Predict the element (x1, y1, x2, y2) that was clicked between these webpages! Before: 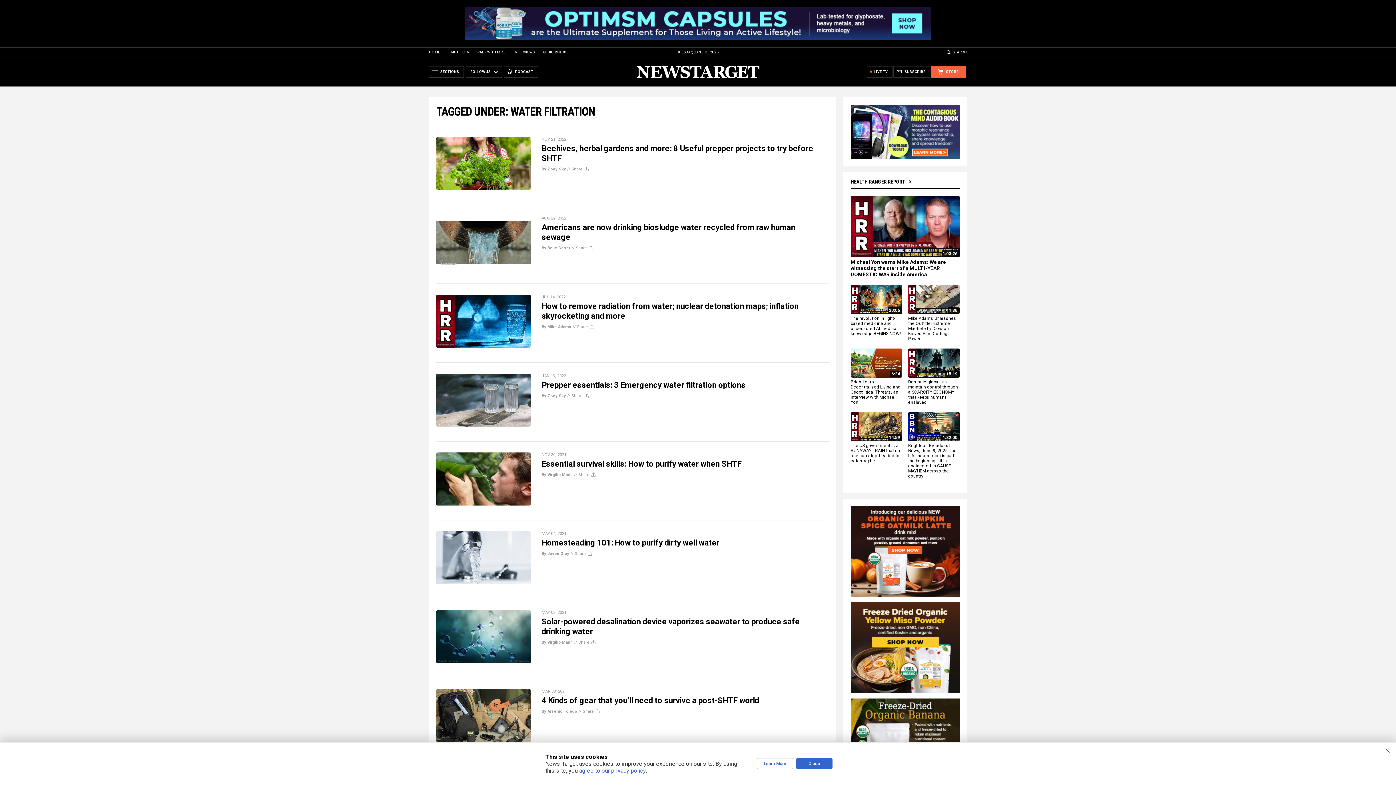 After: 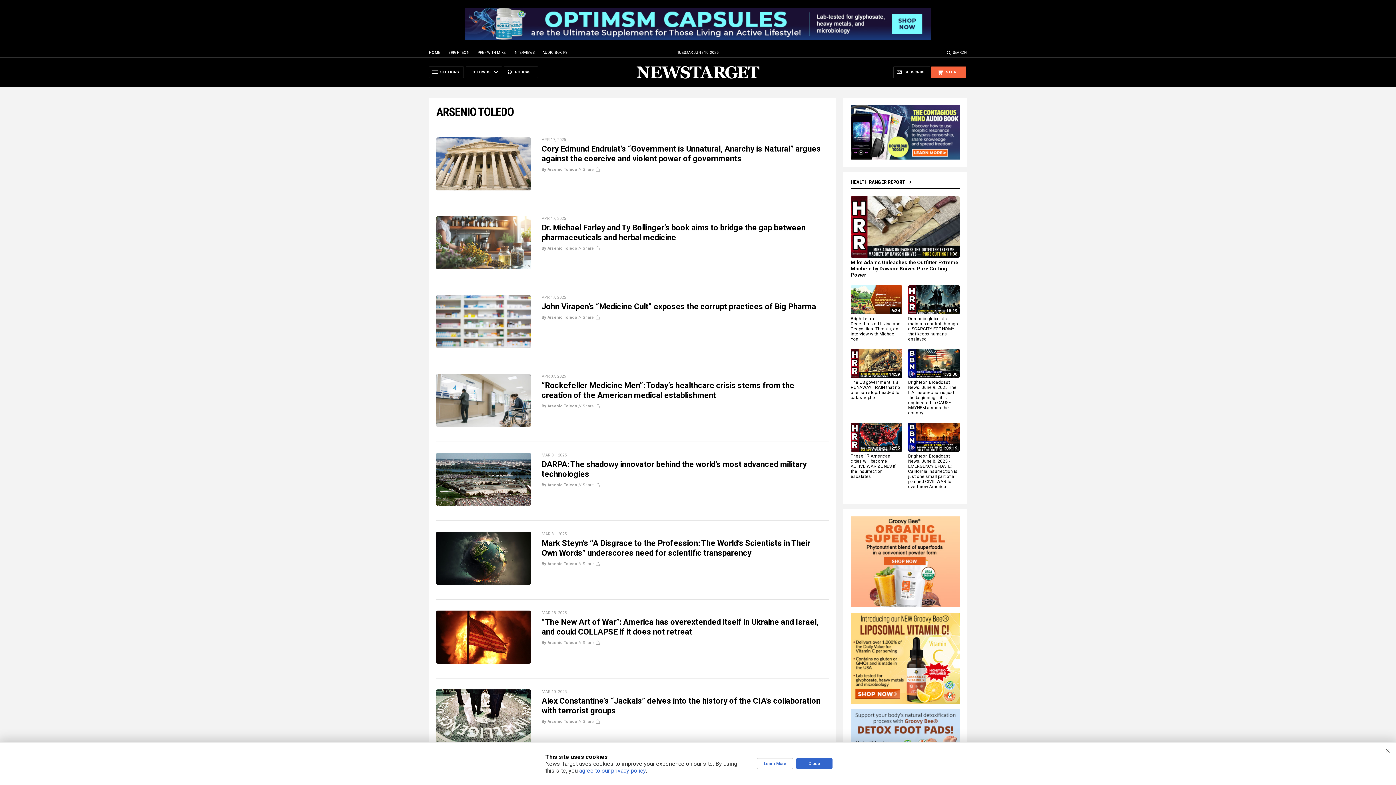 Action: bbox: (541, 709, 577, 714) label: By Arsenio Toledo